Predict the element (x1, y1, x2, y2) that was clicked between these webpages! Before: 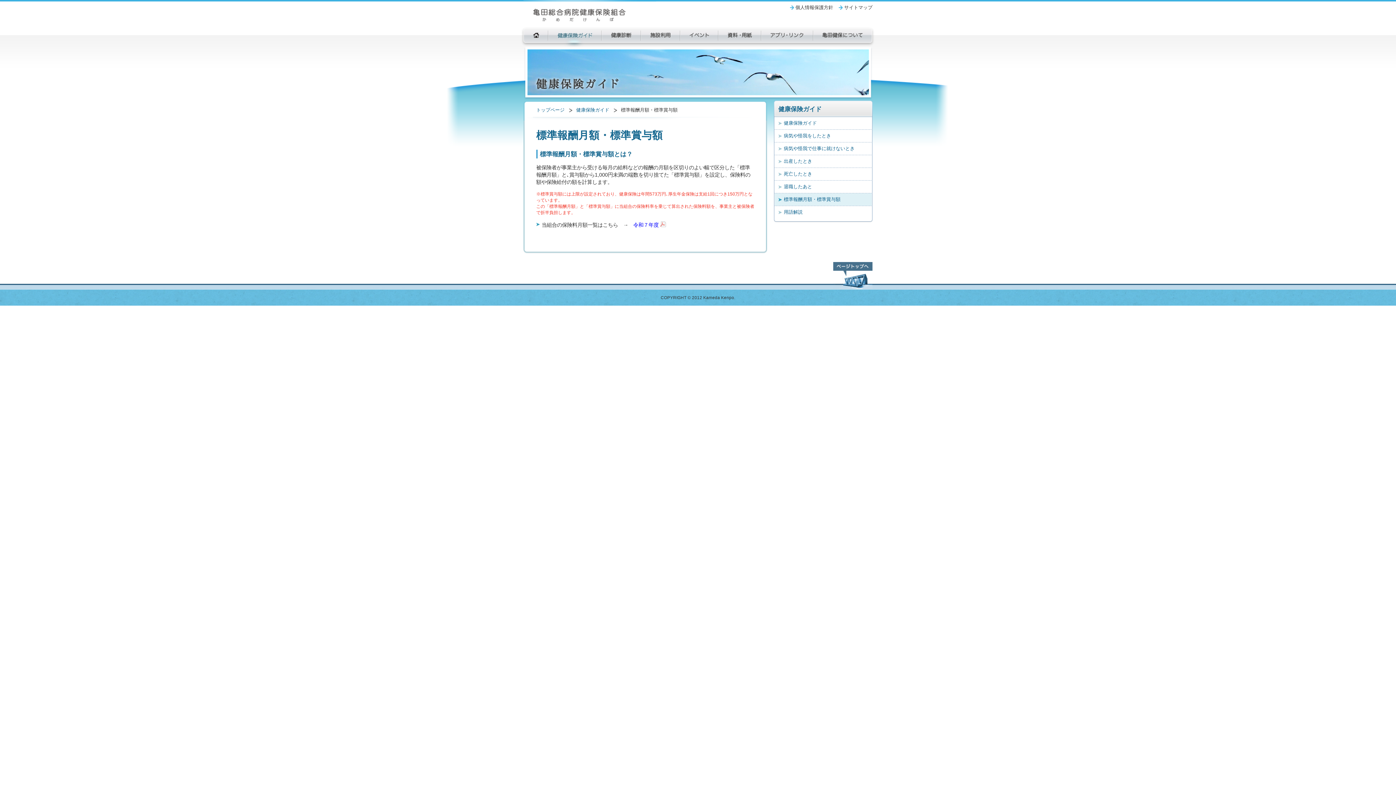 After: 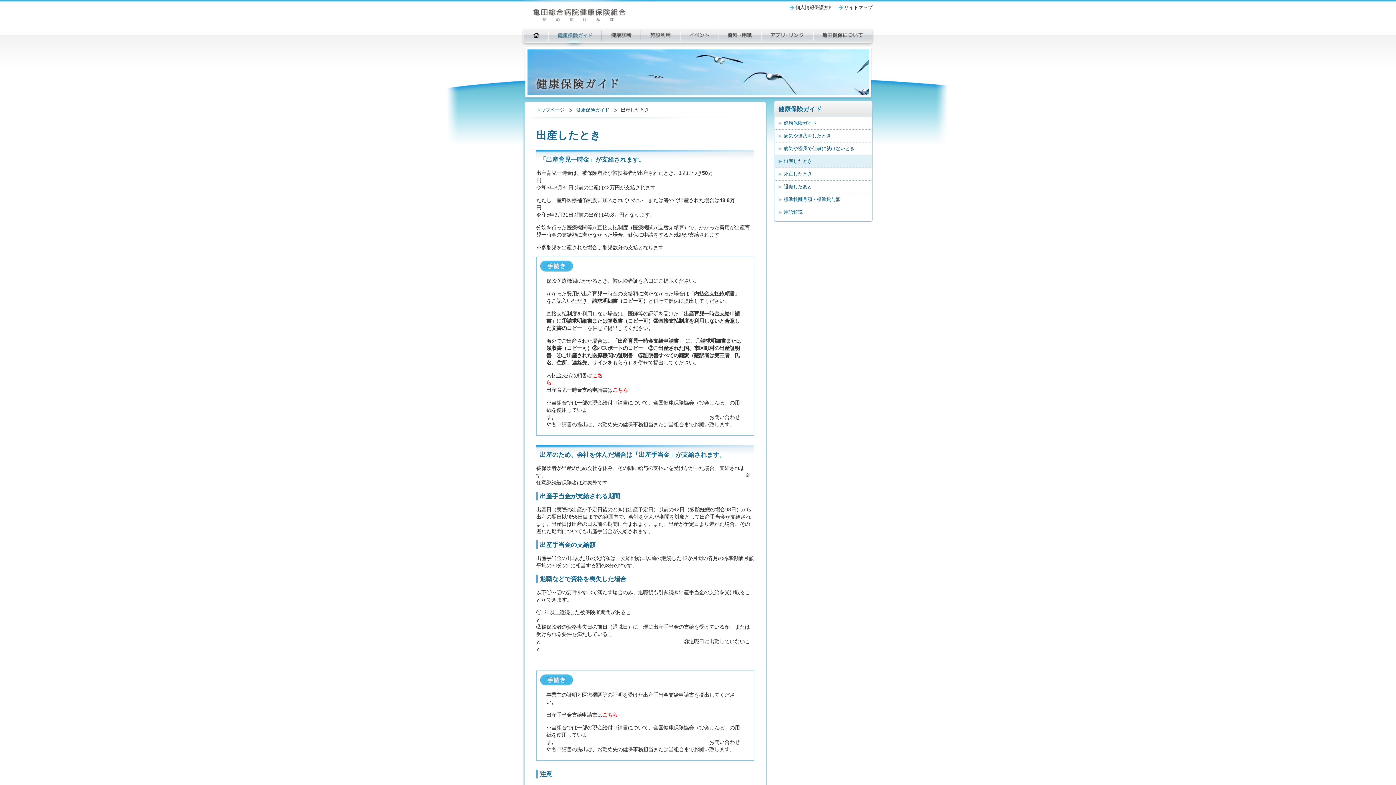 Action: label: 出産したとき bbox: (774, 155, 872, 167)